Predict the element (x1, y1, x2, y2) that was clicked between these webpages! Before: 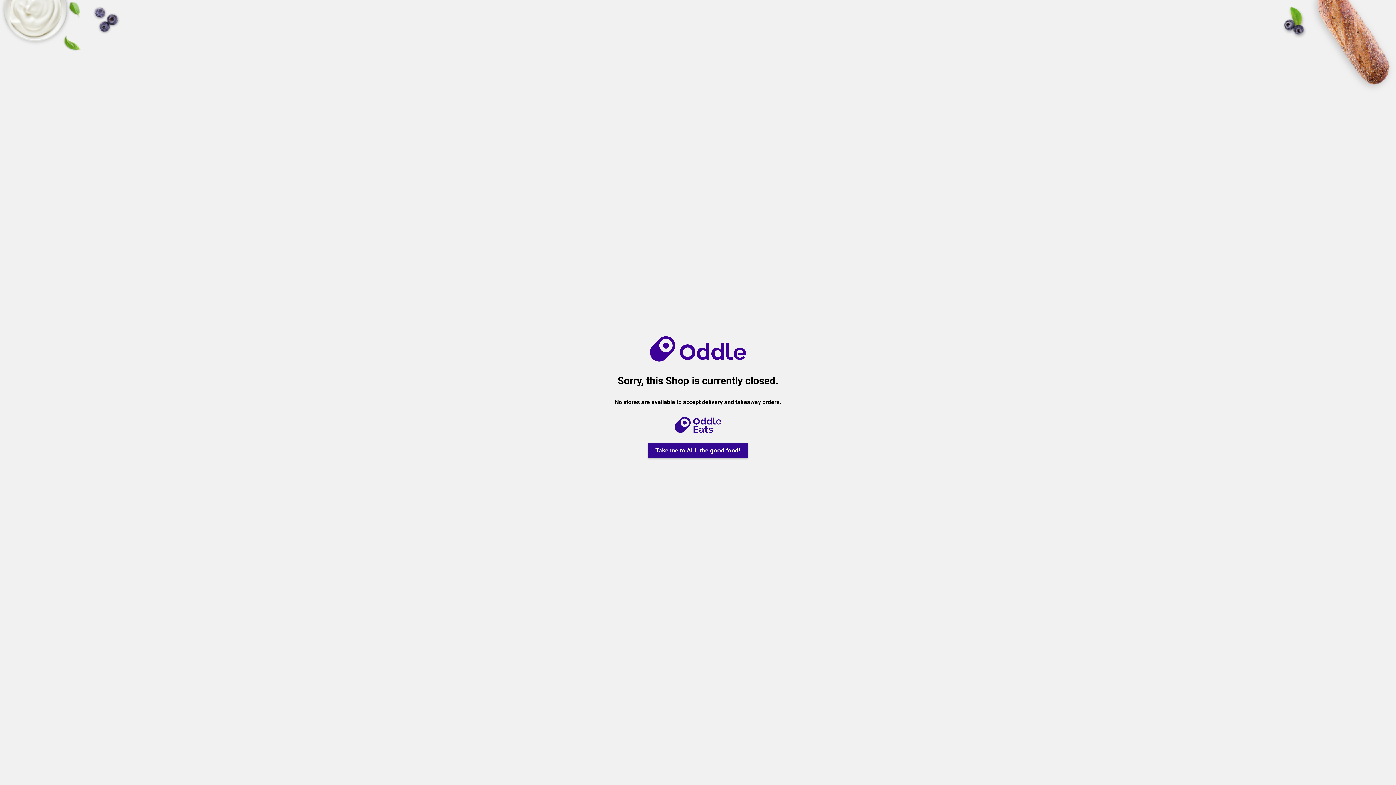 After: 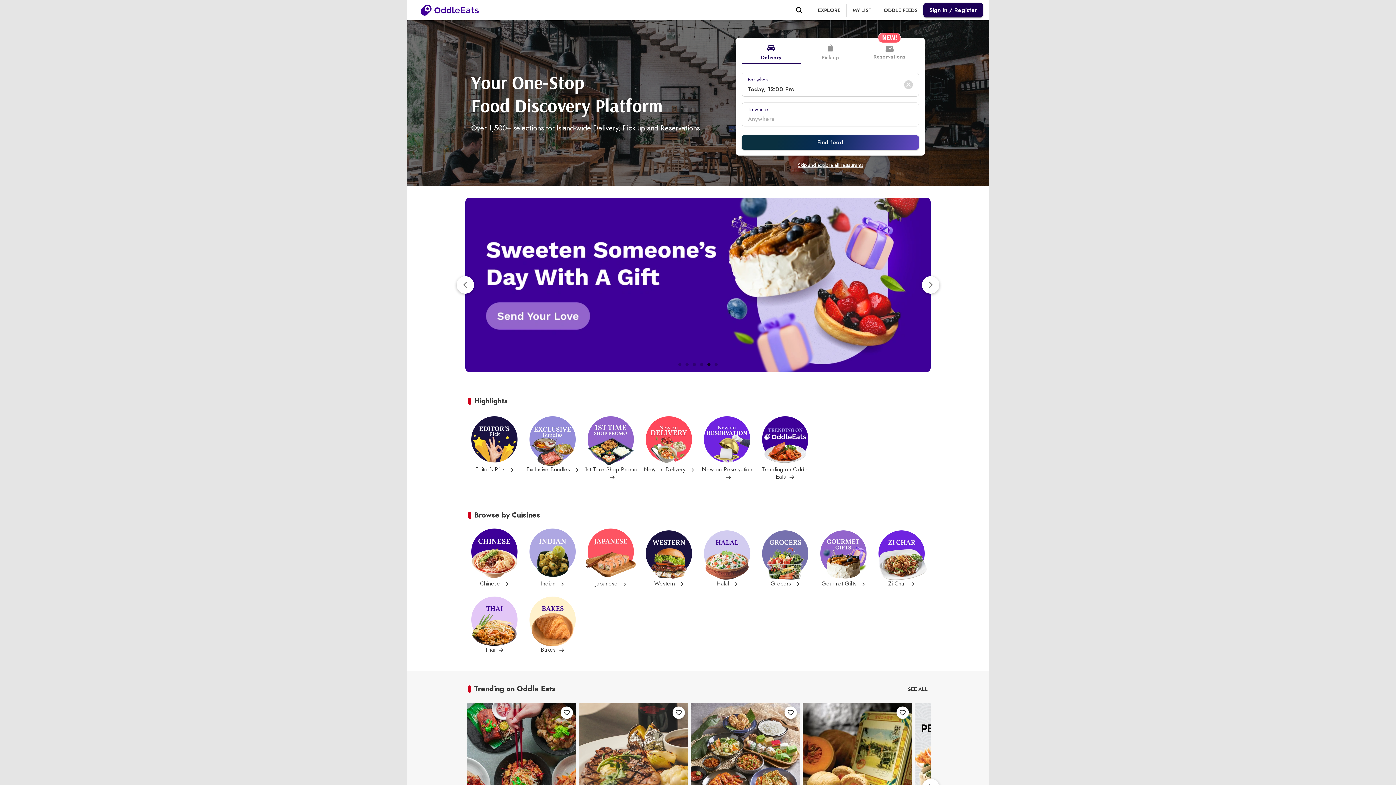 Action: bbox: (648, 443, 748, 458) label: Take me to ALL the good food!